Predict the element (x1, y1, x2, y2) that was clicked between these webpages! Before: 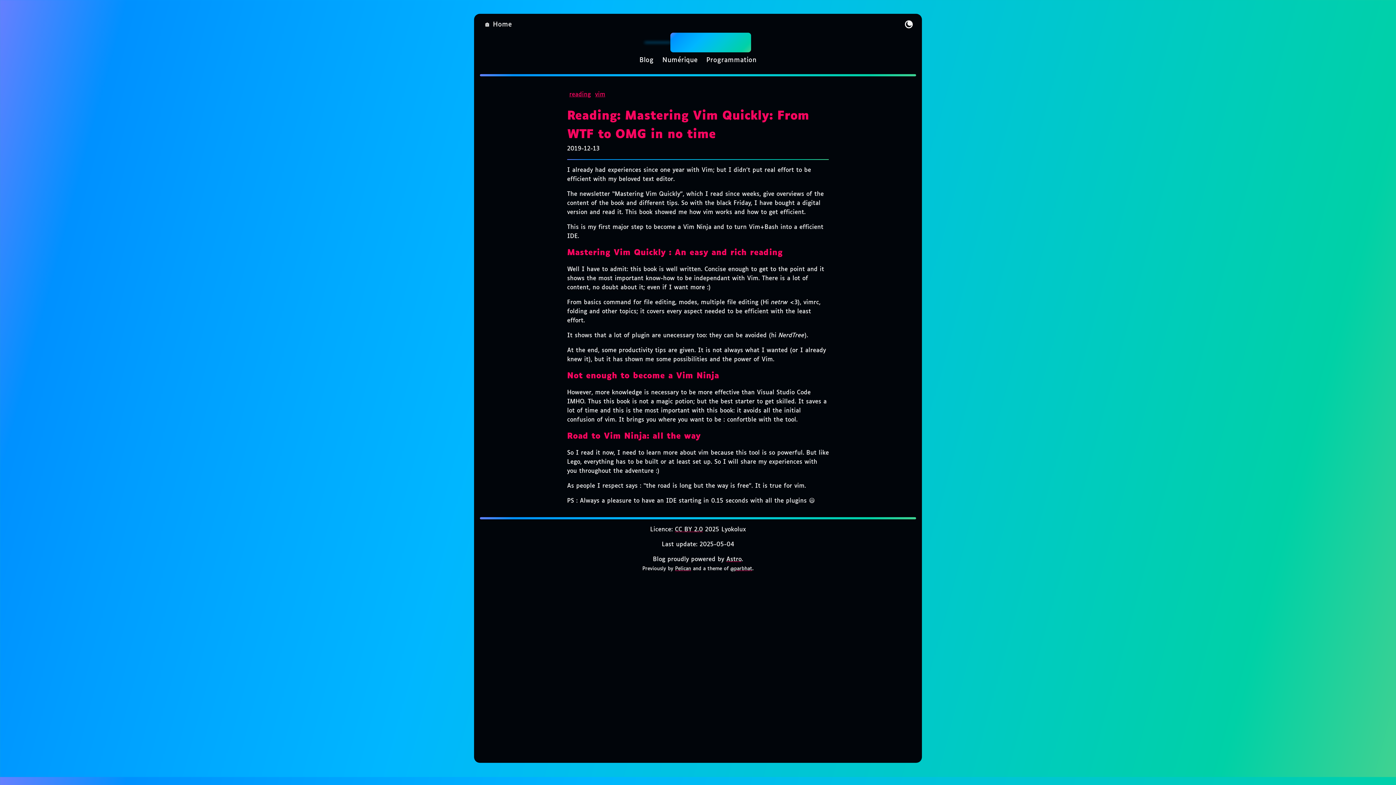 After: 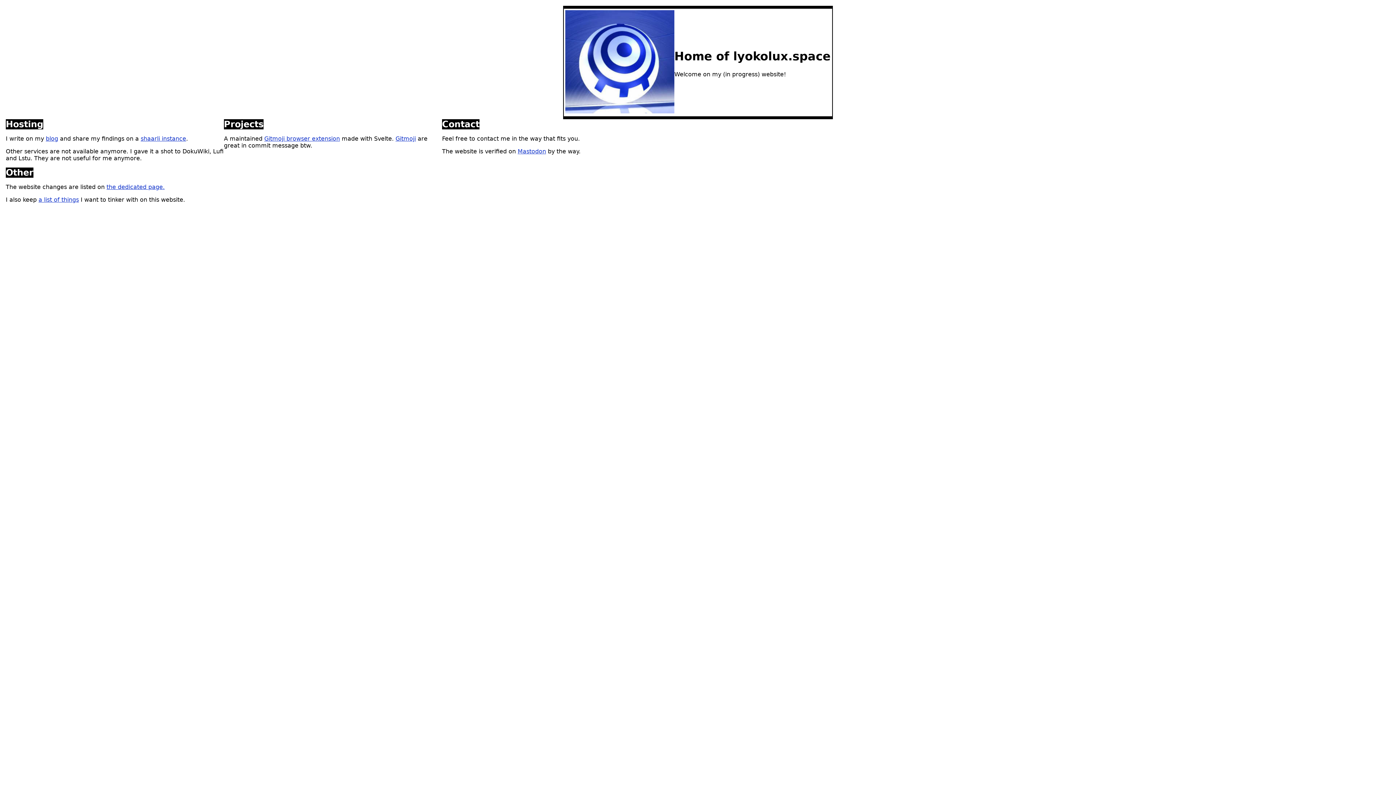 Action: bbox: (480, 16, 516, 32) label: 🏠 Home